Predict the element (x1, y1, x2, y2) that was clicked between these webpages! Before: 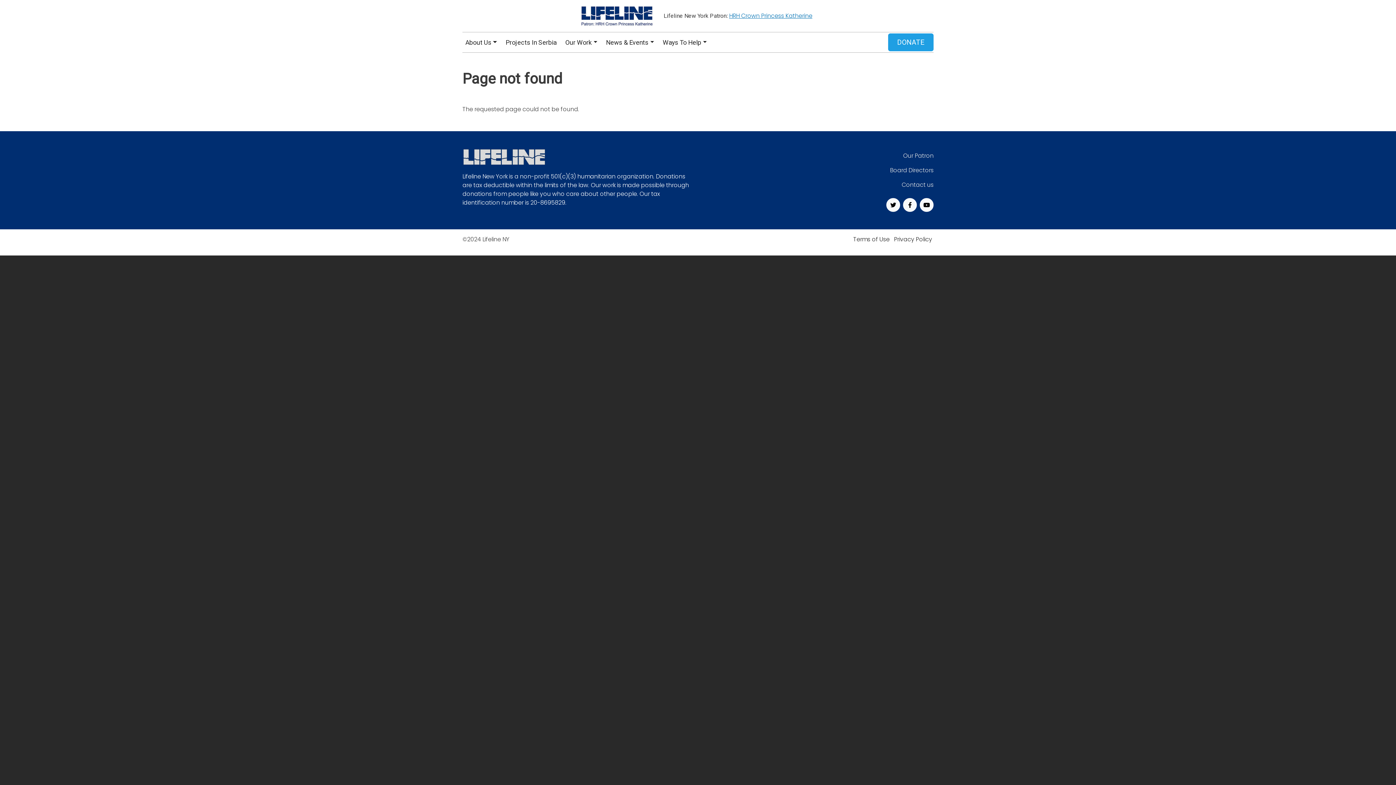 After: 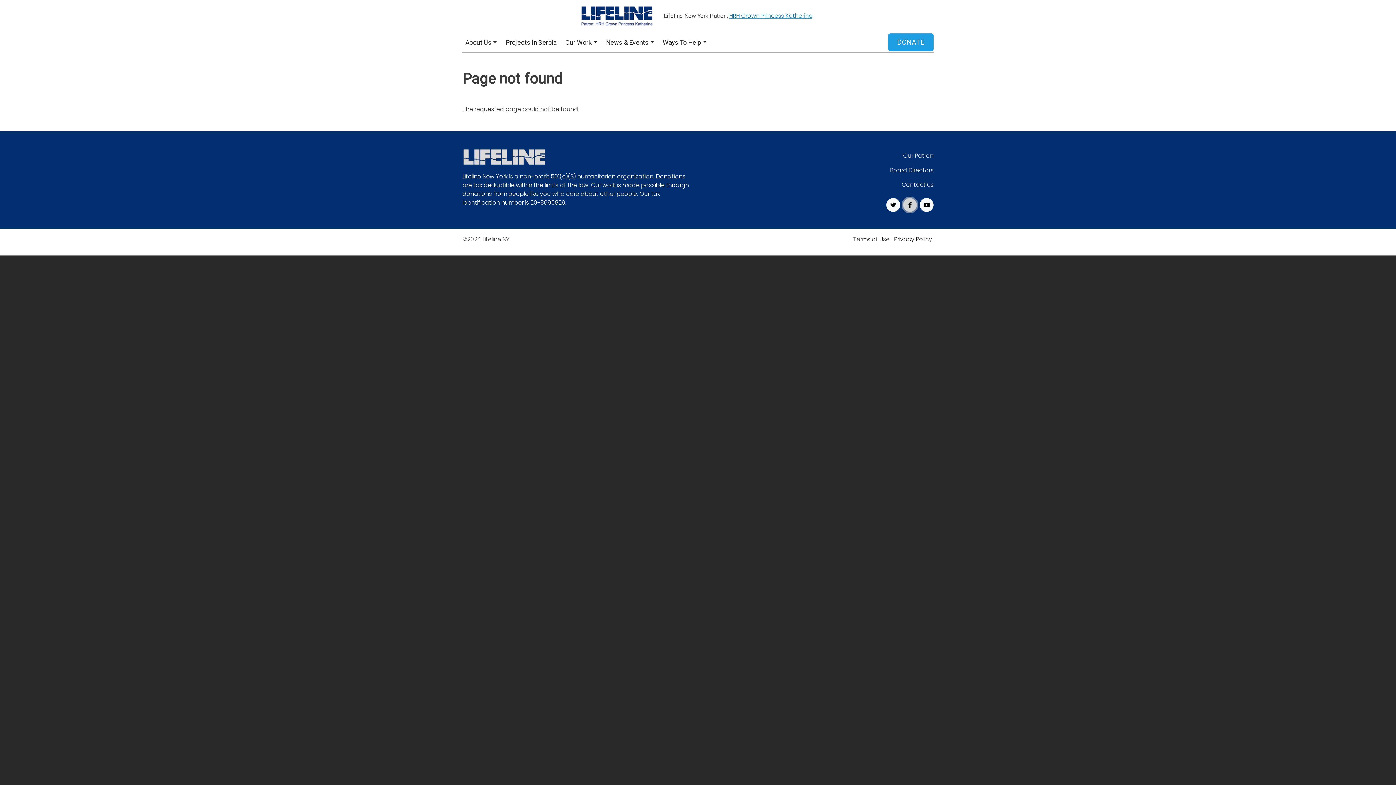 Action: bbox: (903, 198, 917, 212)